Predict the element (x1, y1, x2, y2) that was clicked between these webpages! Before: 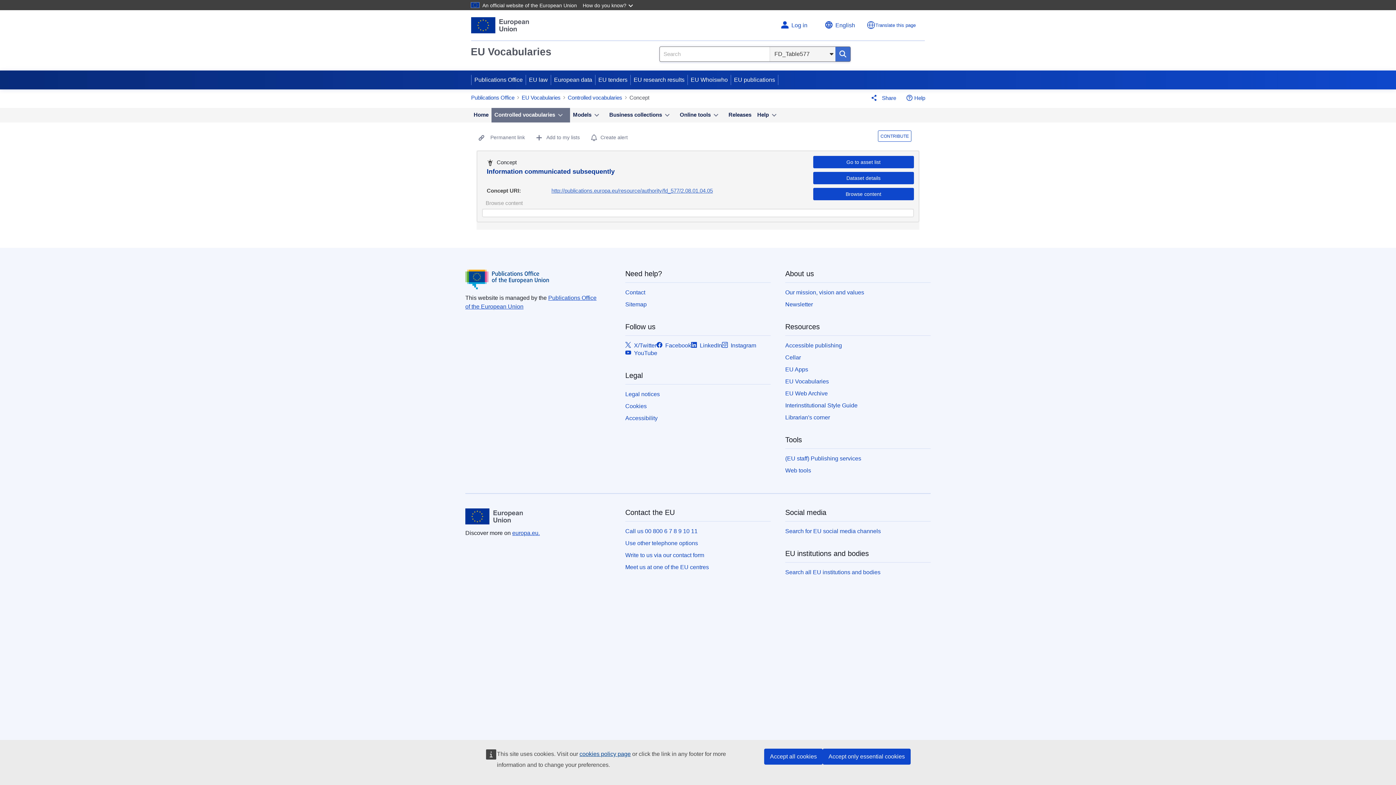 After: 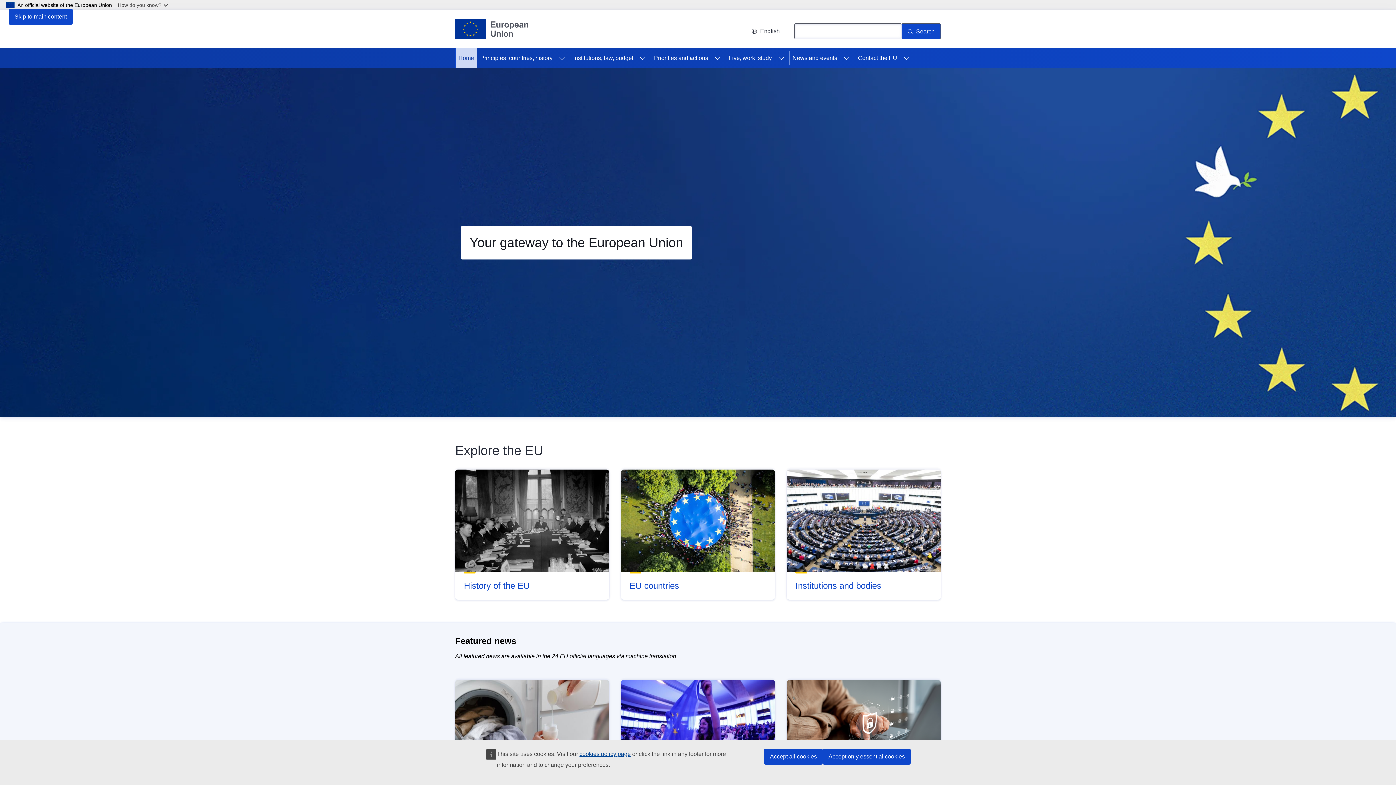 Action: bbox: (471, 17, 529, 33) label: Publications Office of the European Union